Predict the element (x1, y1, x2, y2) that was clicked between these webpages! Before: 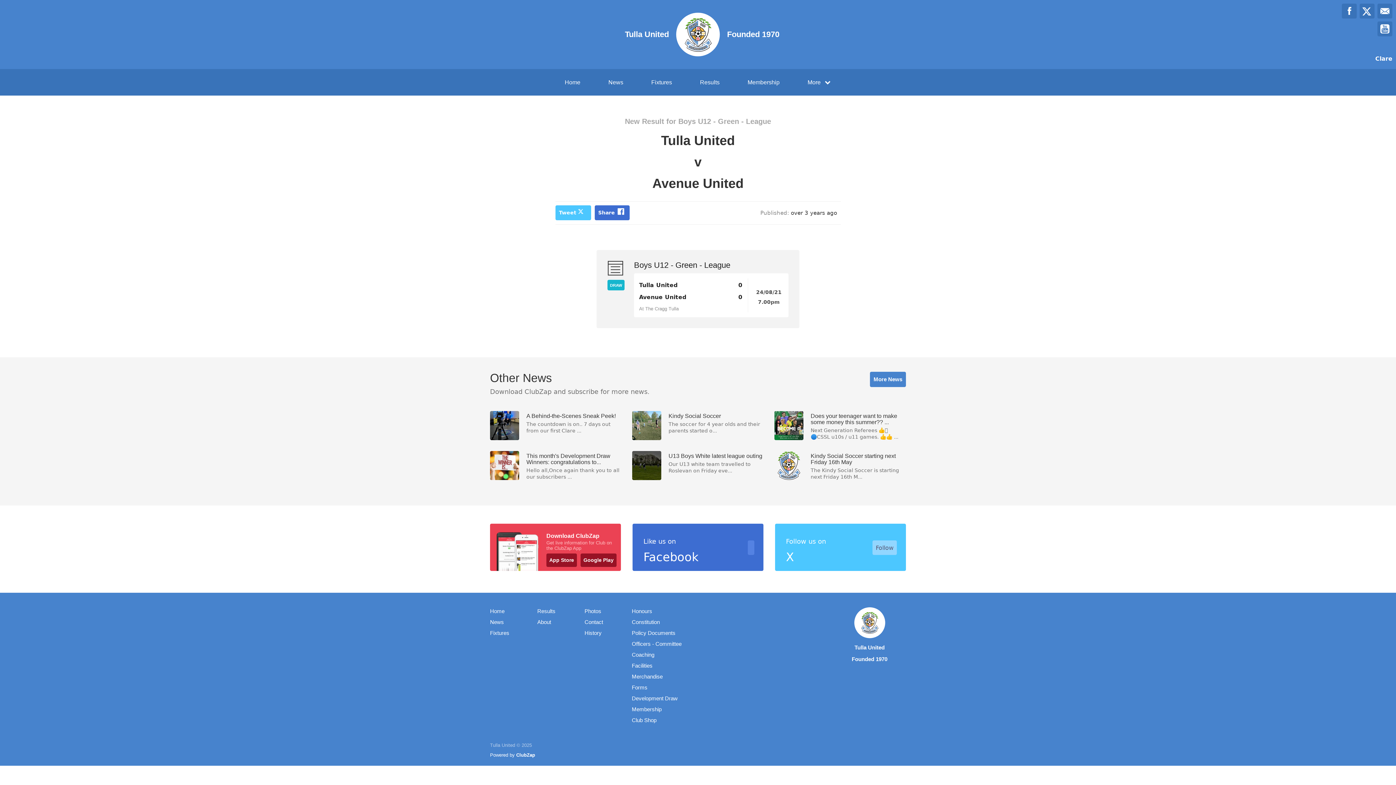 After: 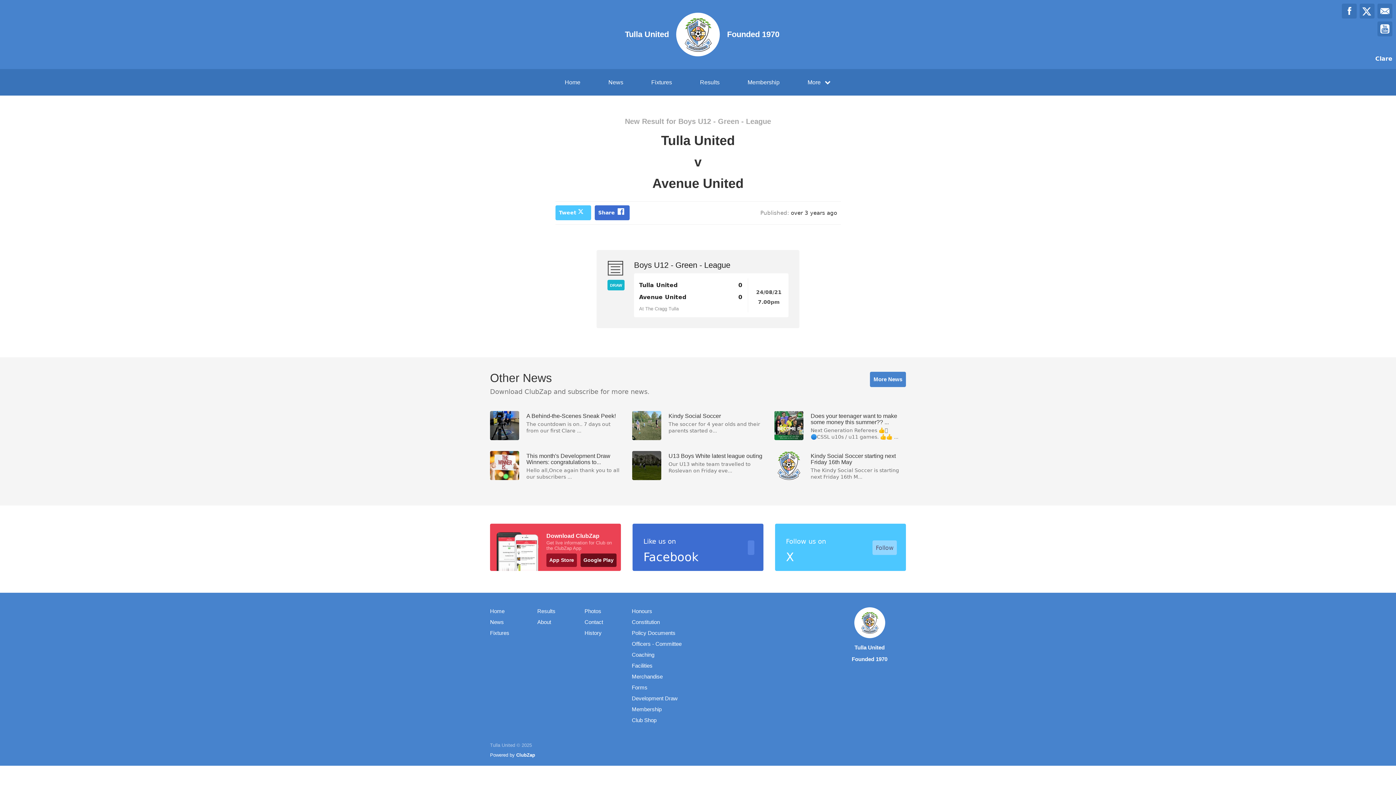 Action: bbox: (580, 553, 616, 567) label: Google Play